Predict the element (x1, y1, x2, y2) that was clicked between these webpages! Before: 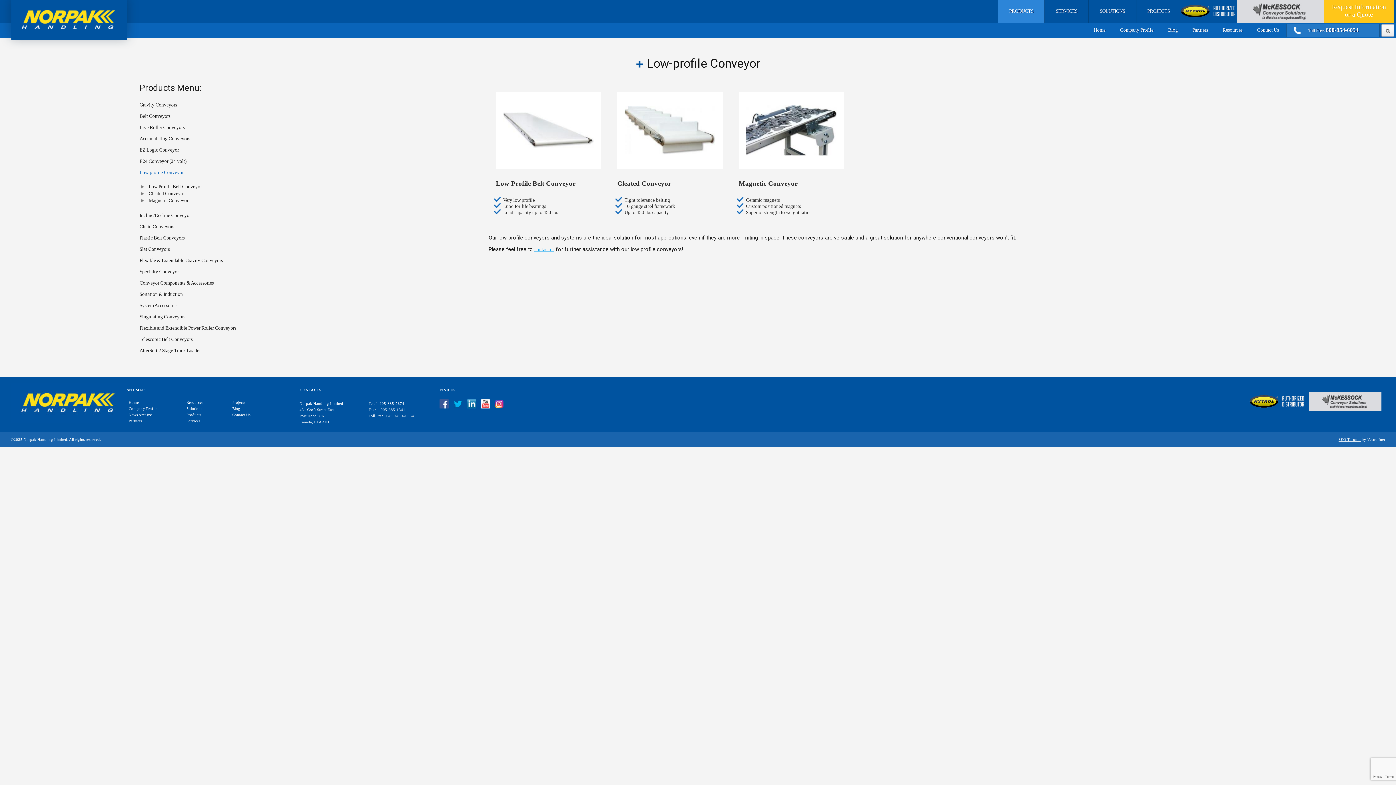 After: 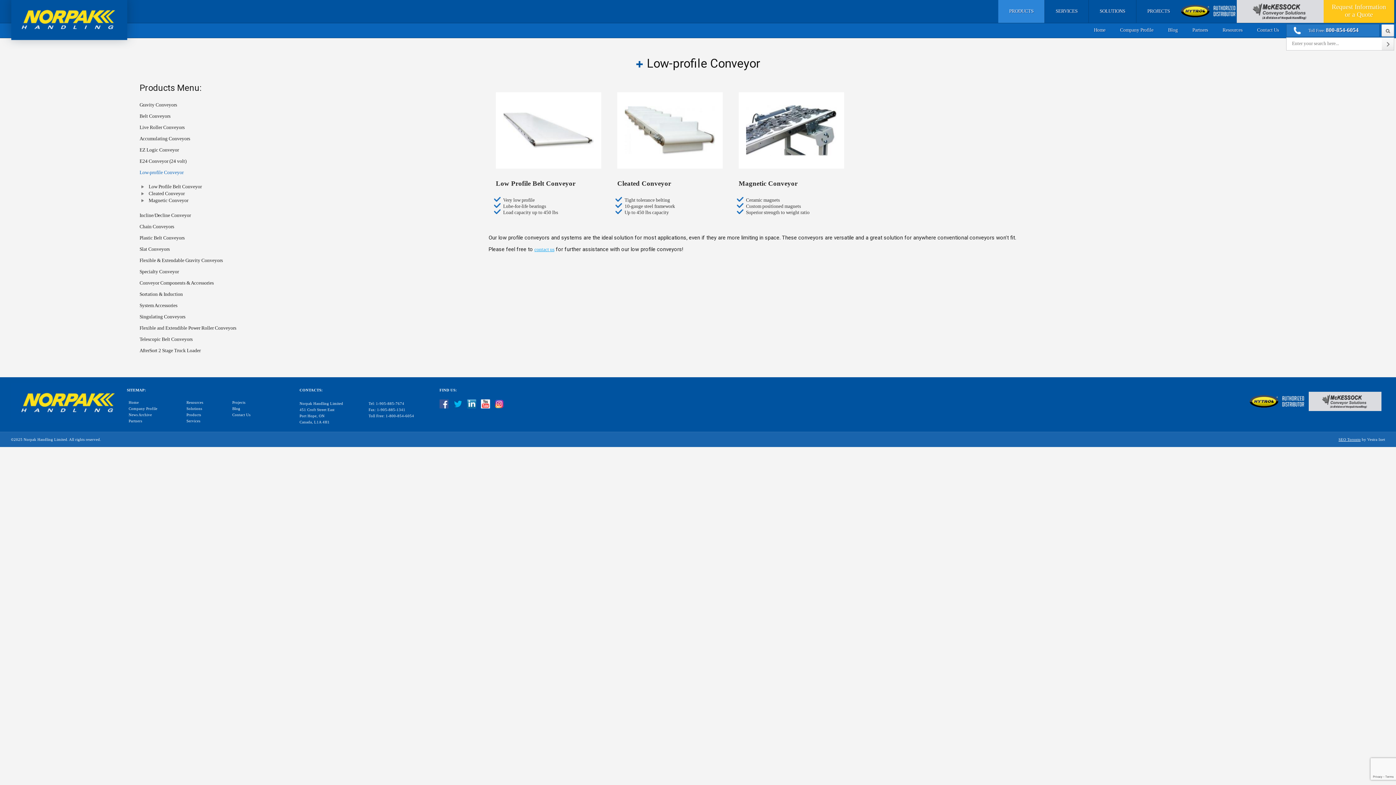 Action: bbox: (1381, 22, 1394, 37)